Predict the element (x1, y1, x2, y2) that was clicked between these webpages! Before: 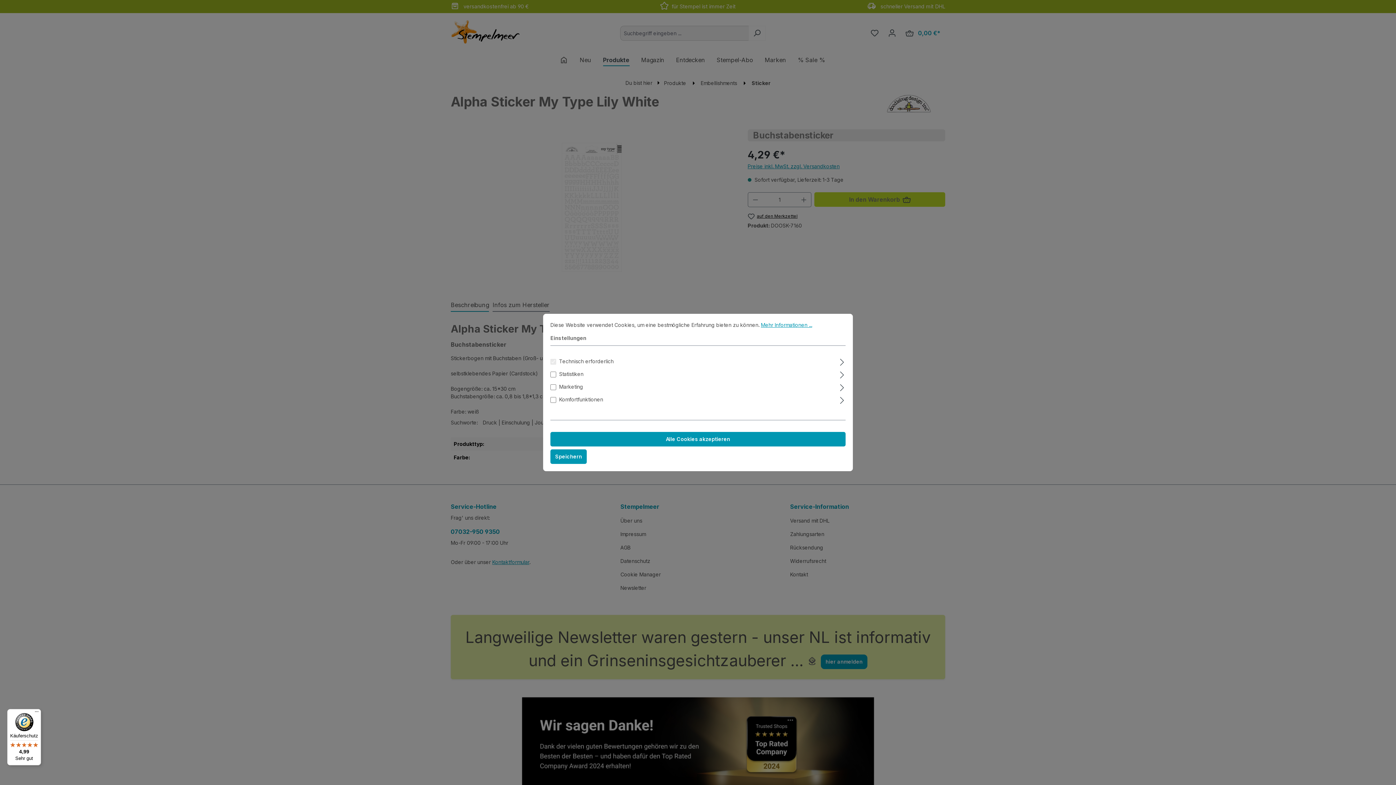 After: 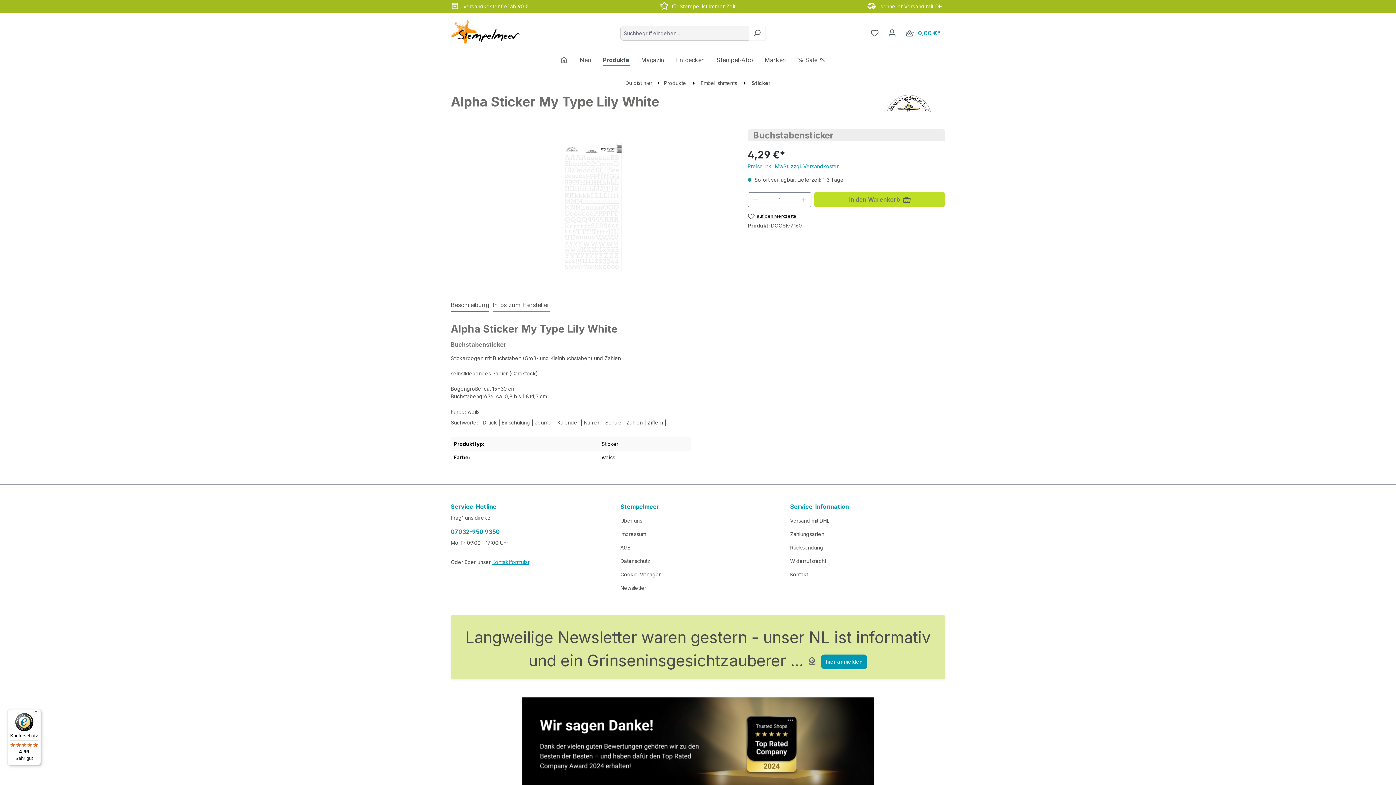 Action: bbox: (550, 449, 586, 464) label: Speichern